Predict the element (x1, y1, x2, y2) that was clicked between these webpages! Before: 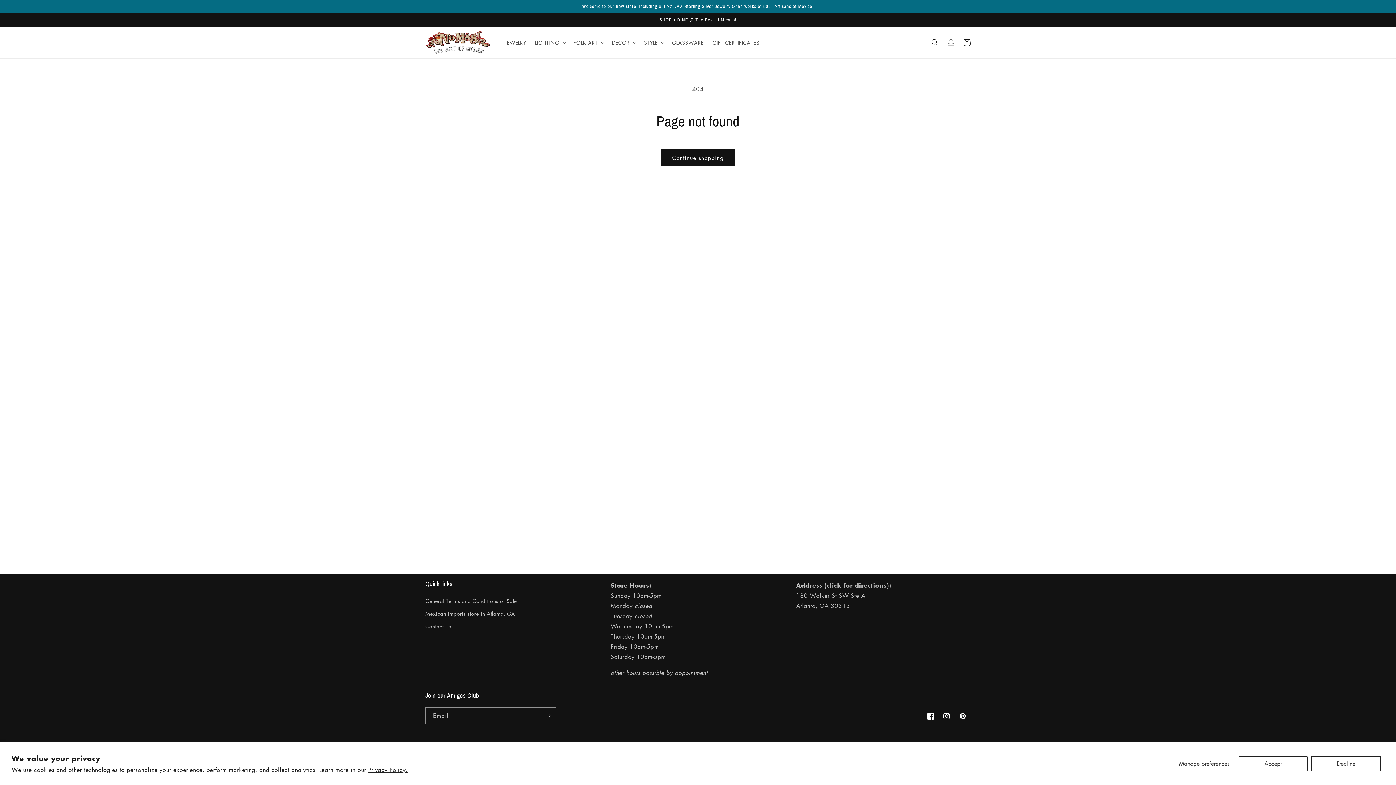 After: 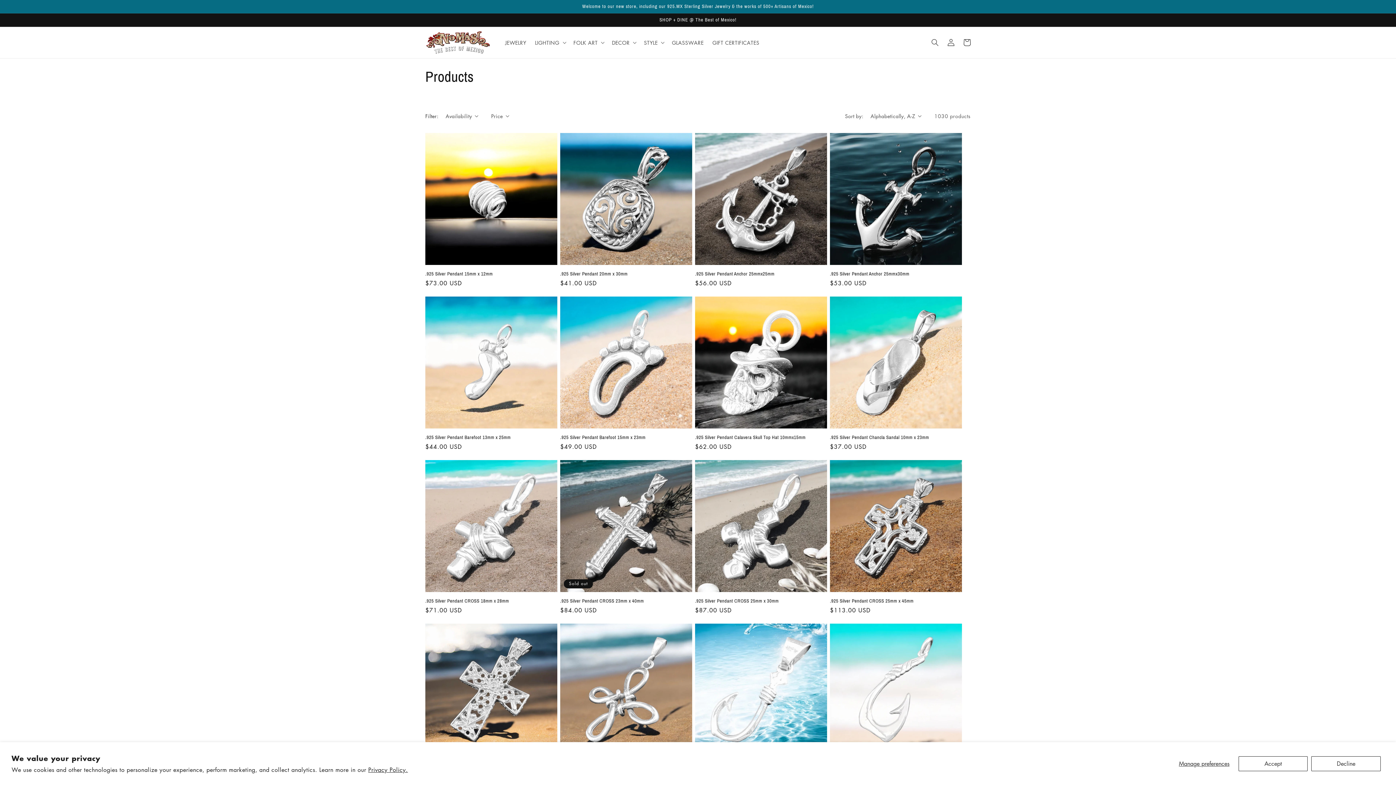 Action: bbox: (661, 149, 734, 166) label: Continue shopping